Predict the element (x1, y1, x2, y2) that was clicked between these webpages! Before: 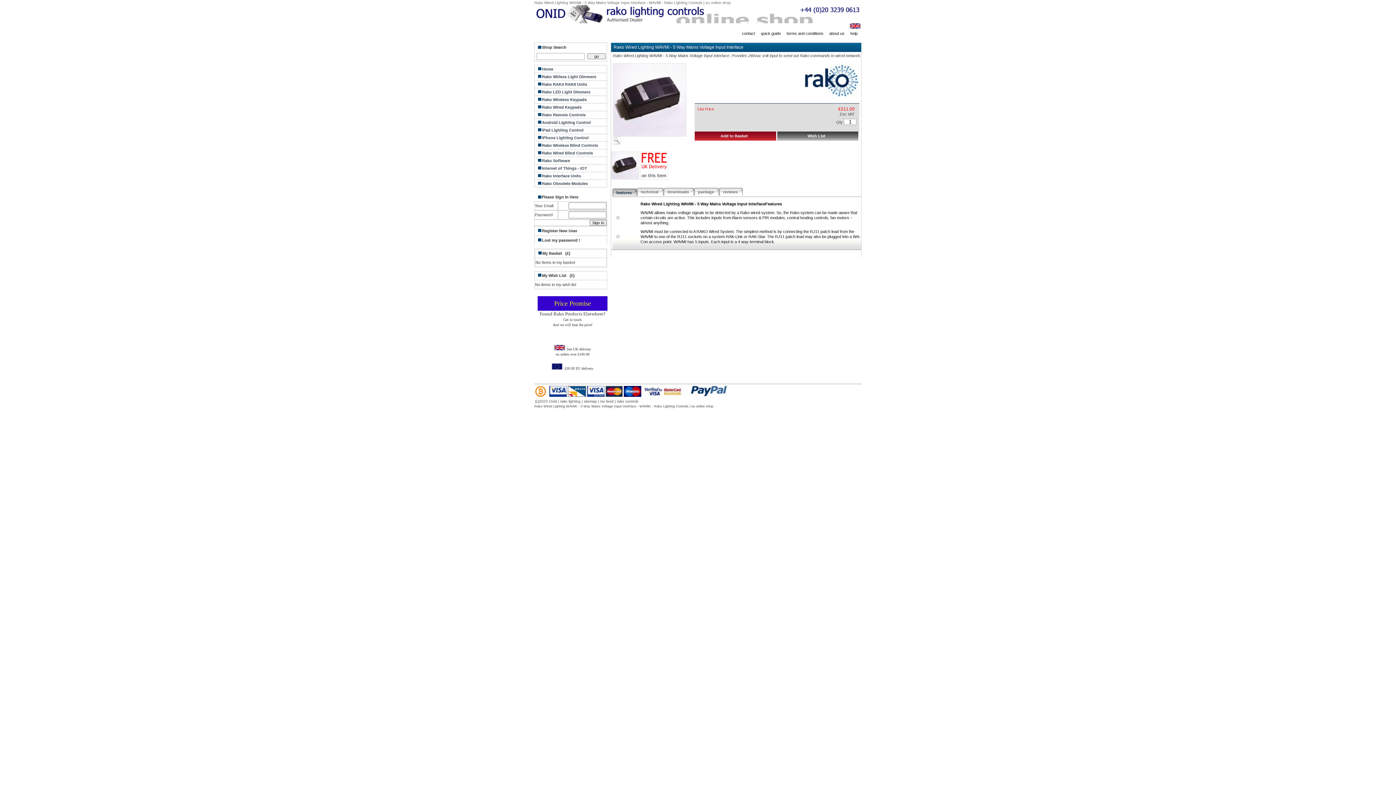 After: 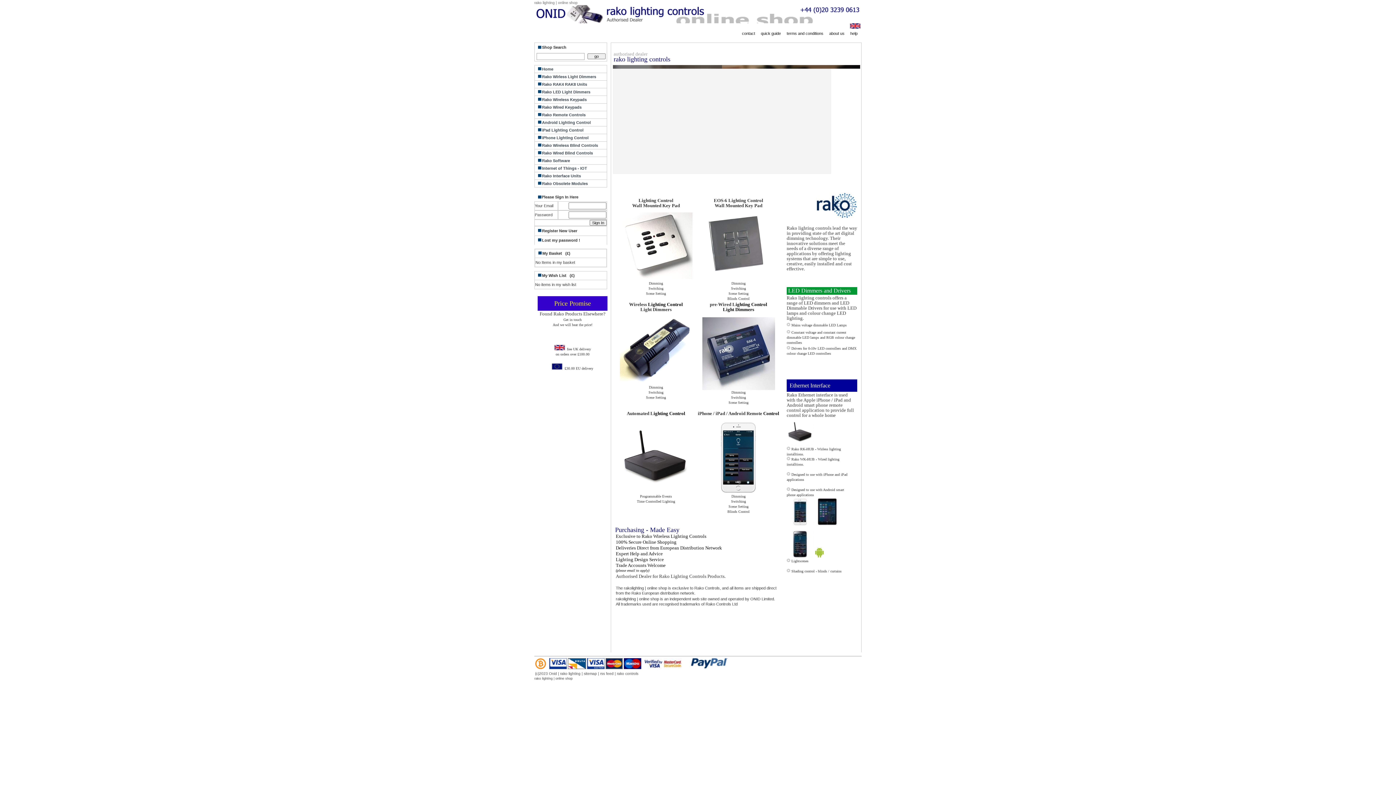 Action: bbox: (560, 399, 580, 403) label: rako lighting